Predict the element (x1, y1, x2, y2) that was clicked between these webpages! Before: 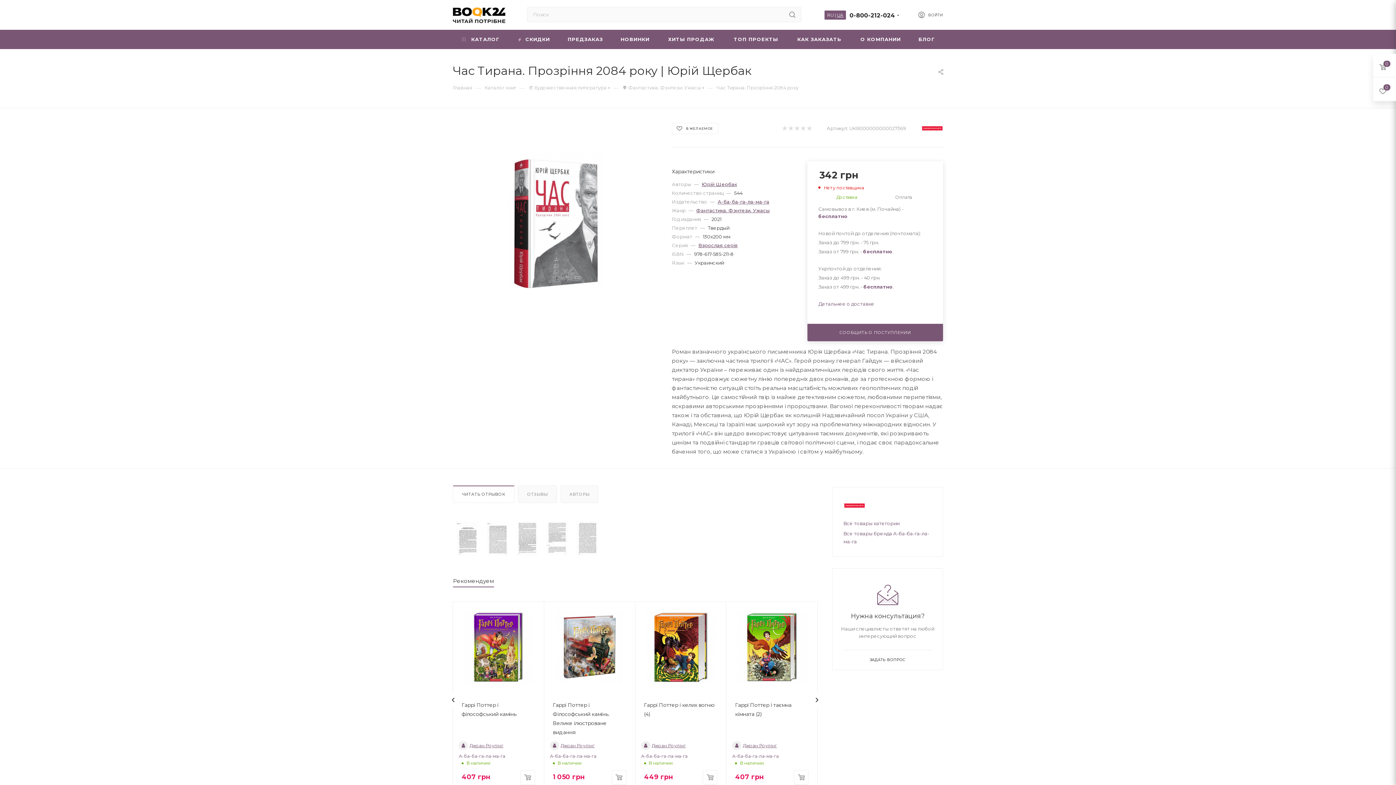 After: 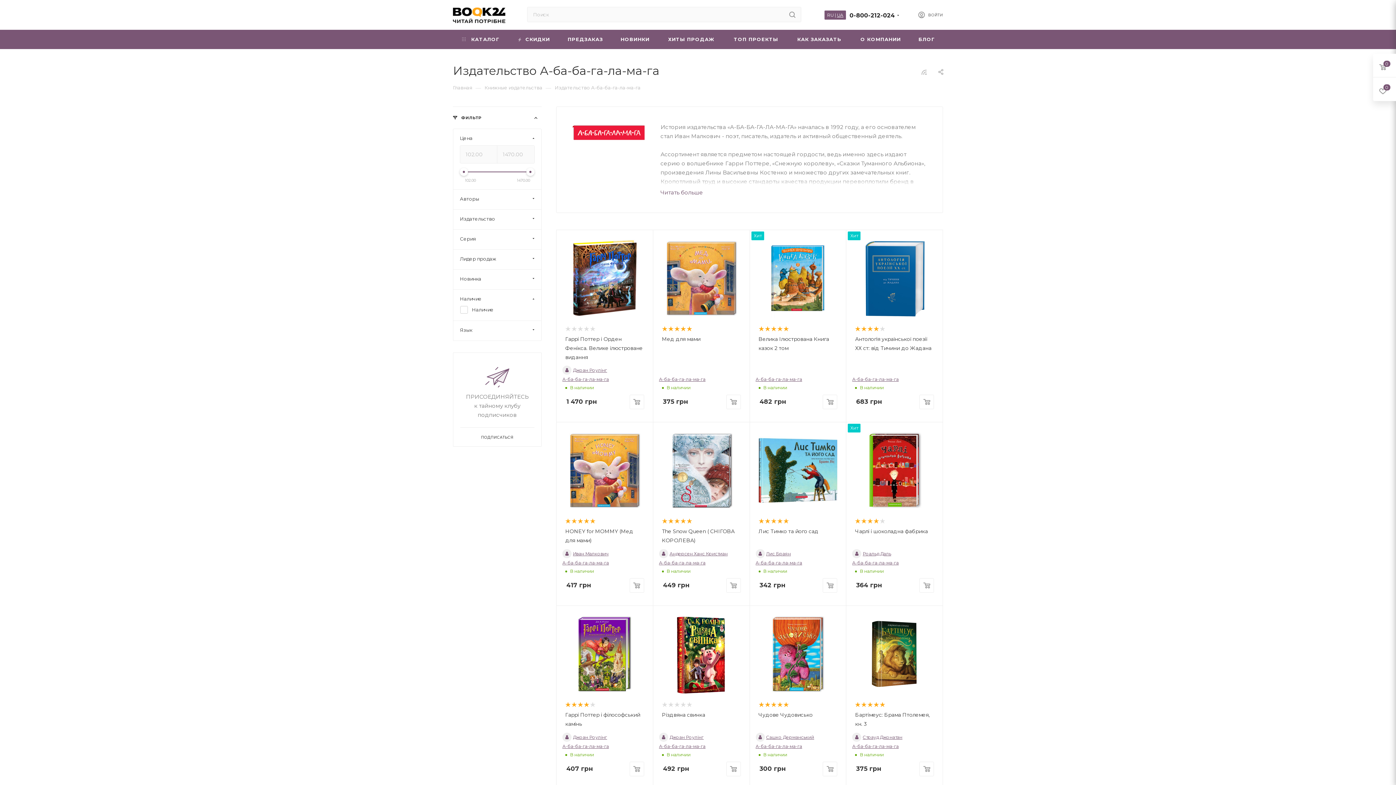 Action: bbox: (550, 753, 596, 759) label: А-ба-ба-га-ла-ма-га